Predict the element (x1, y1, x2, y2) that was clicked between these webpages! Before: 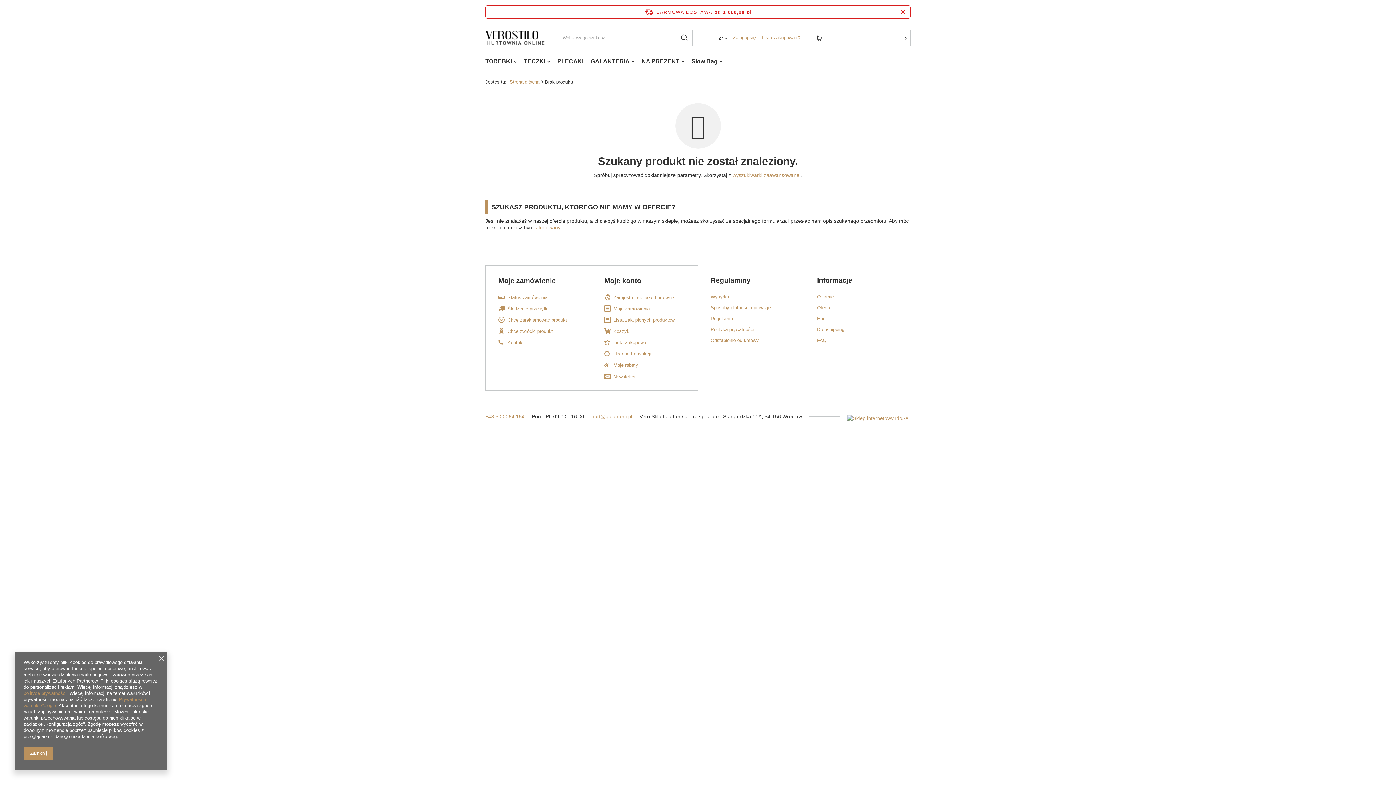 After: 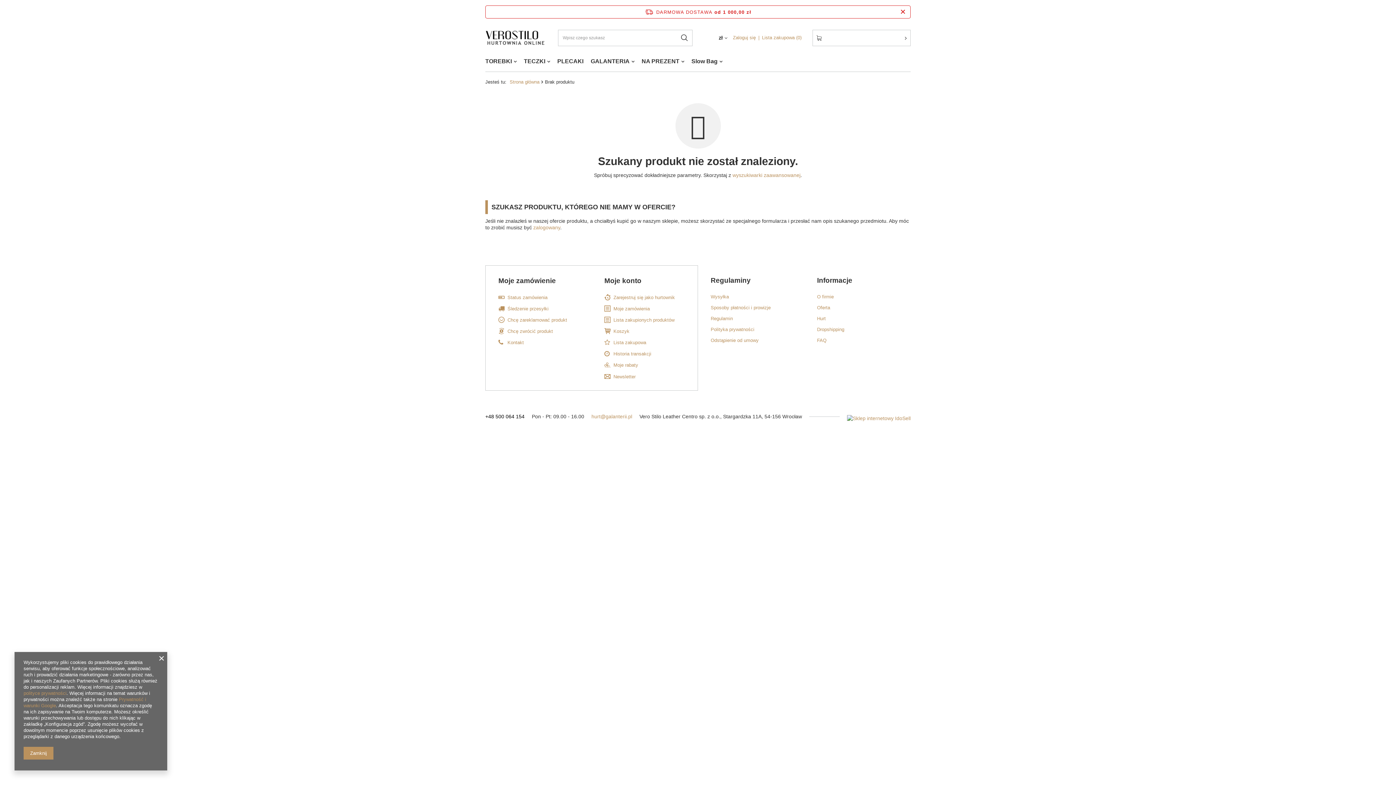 Action: bbox: (485, 413, 524, 419) label: +48 500 064 154